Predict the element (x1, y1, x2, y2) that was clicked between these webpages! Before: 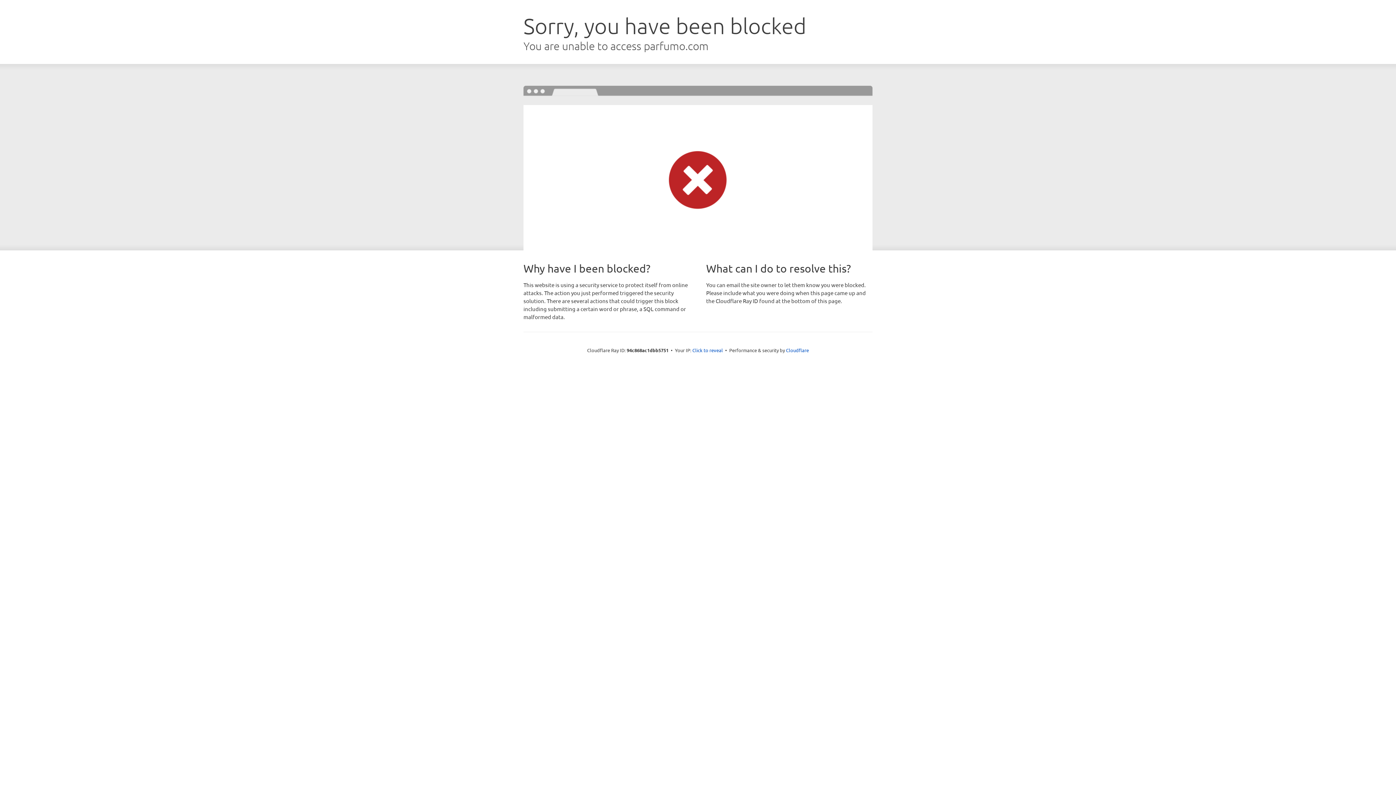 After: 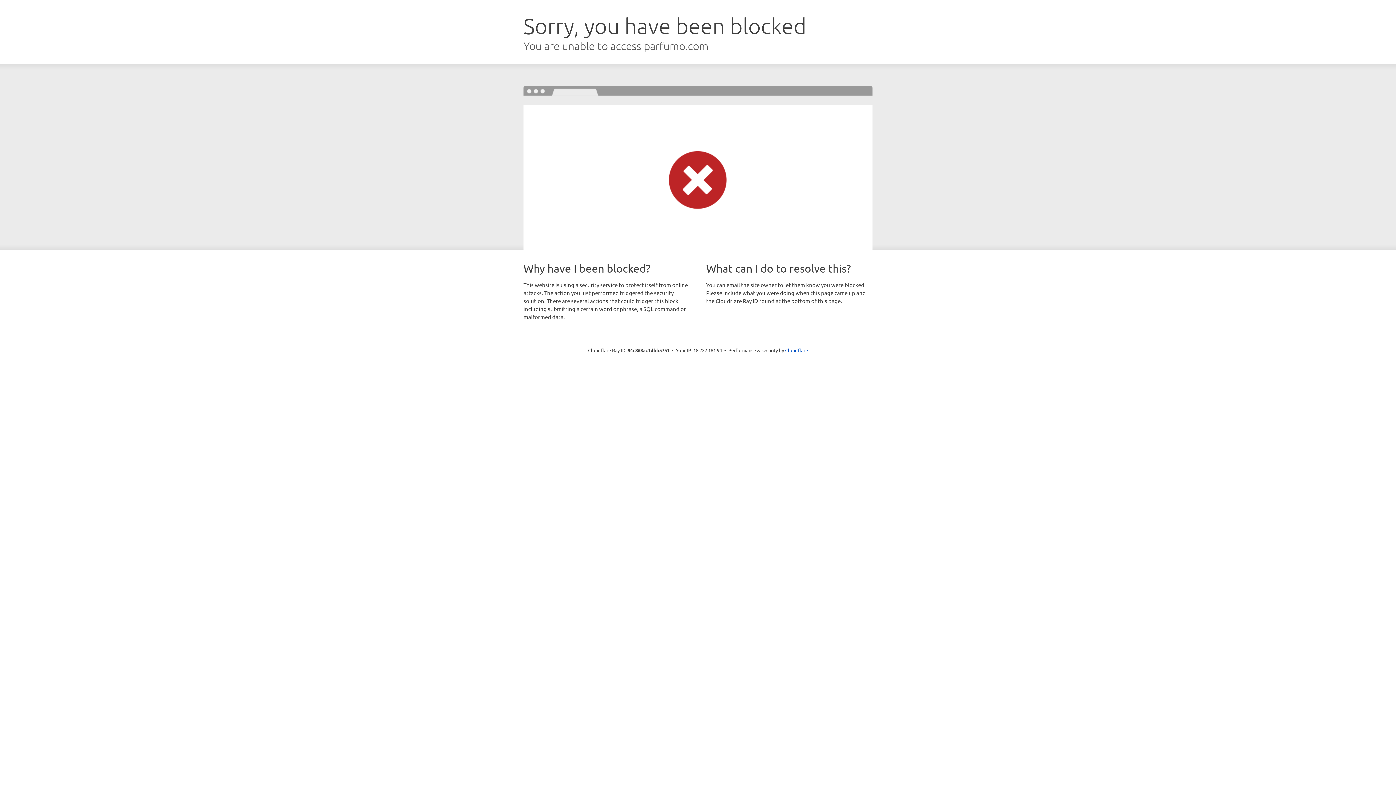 Action: bbox: (692, 346, 723, 353) label: Click to reveal